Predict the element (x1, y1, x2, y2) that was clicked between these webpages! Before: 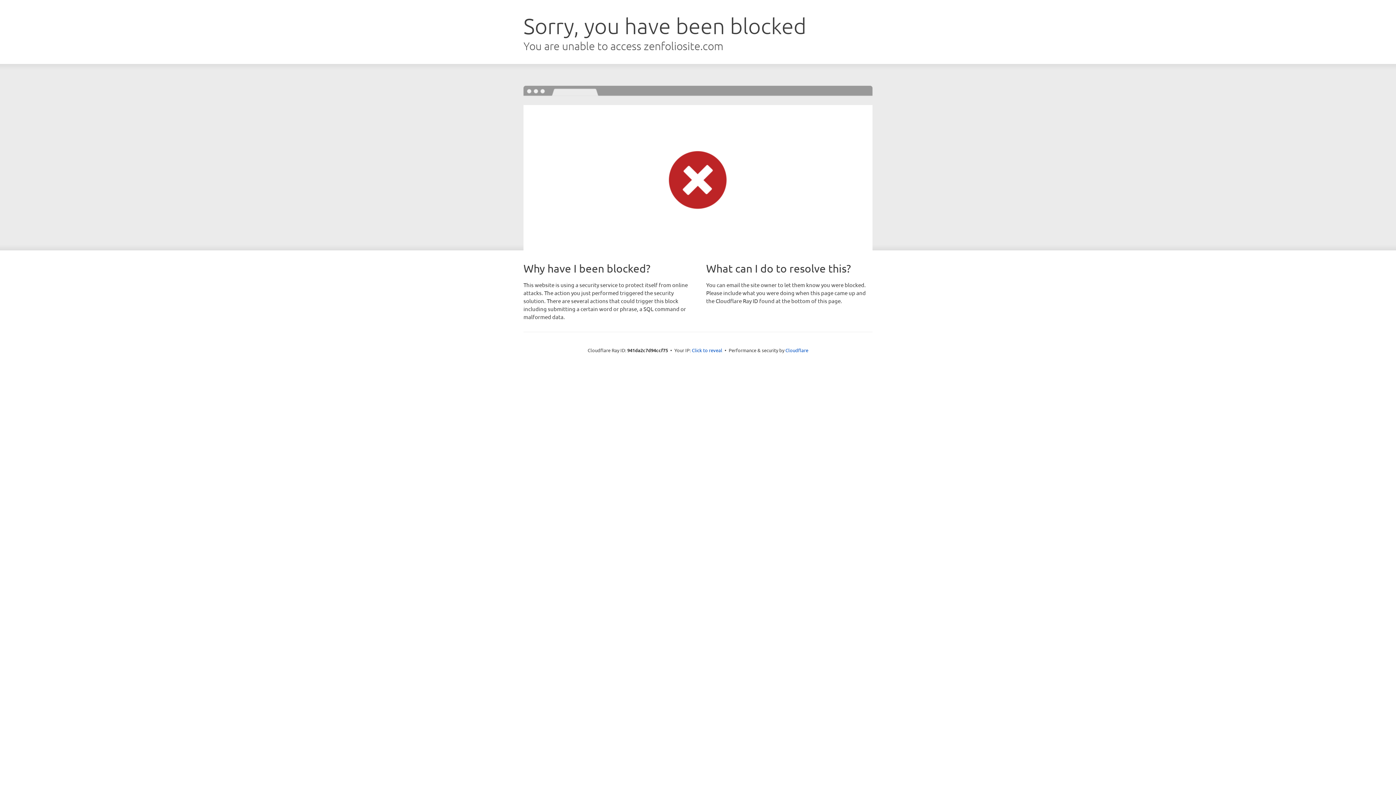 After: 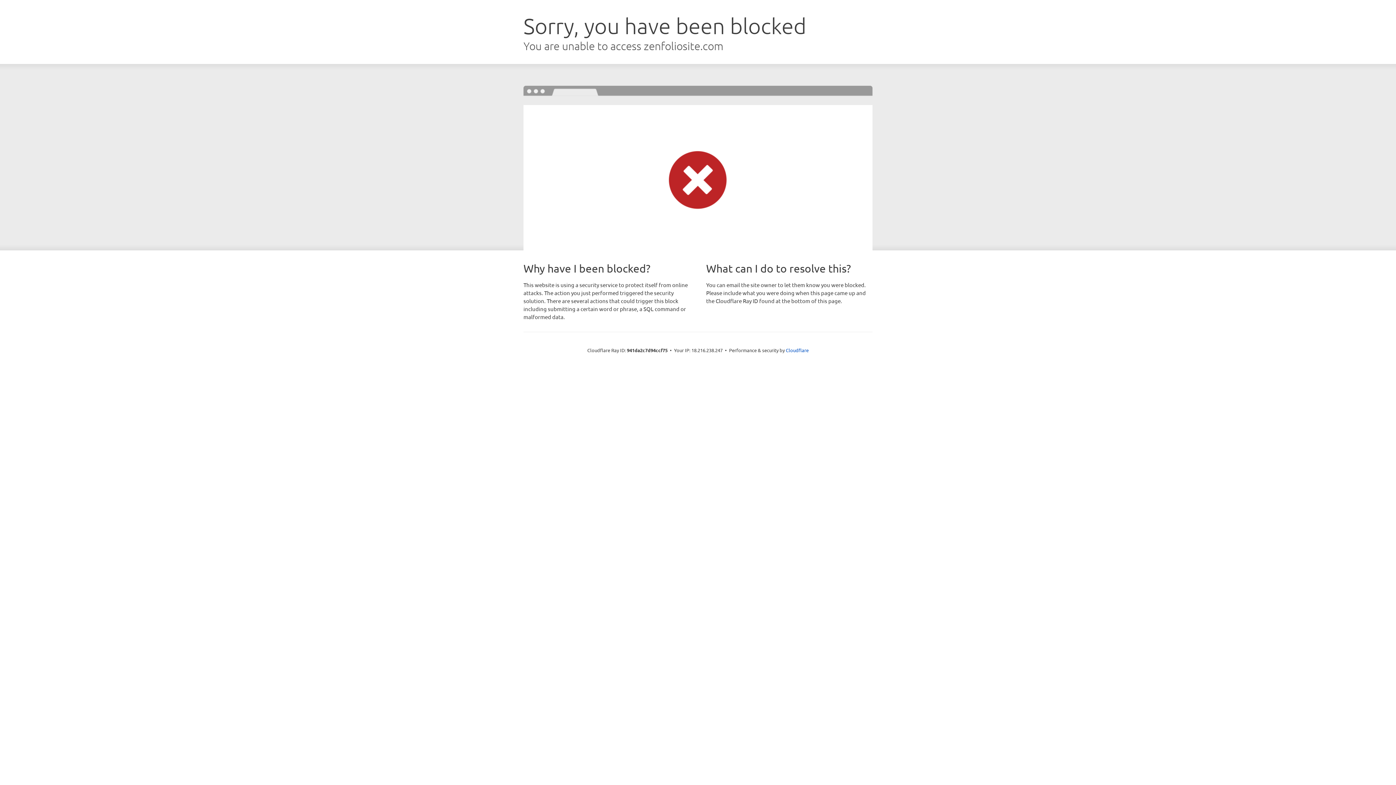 Action: bbox: (692, 346, 722, 353) label: Click to reveal